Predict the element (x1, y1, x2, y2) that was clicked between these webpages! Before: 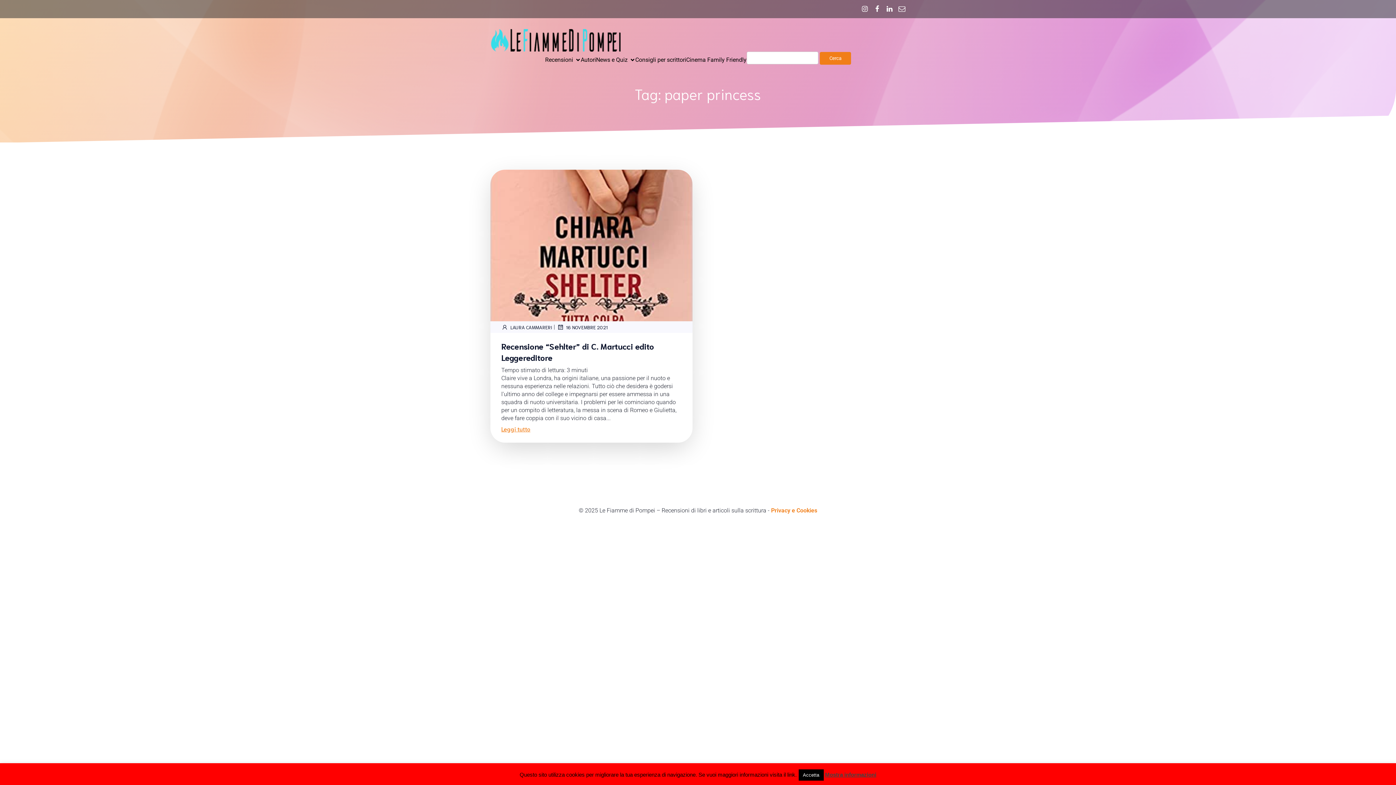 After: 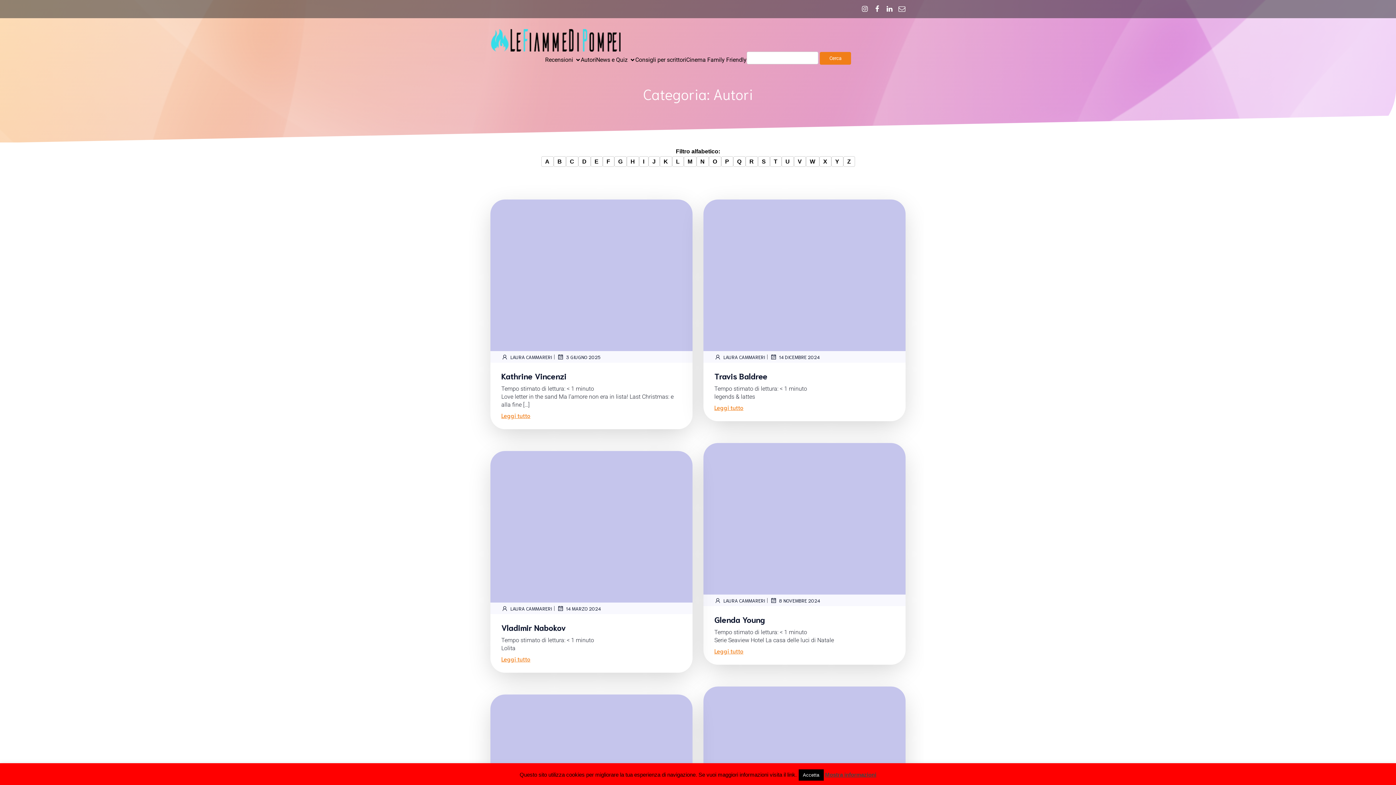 Action: label: Autori bbox: (580, 51, 596, 67)